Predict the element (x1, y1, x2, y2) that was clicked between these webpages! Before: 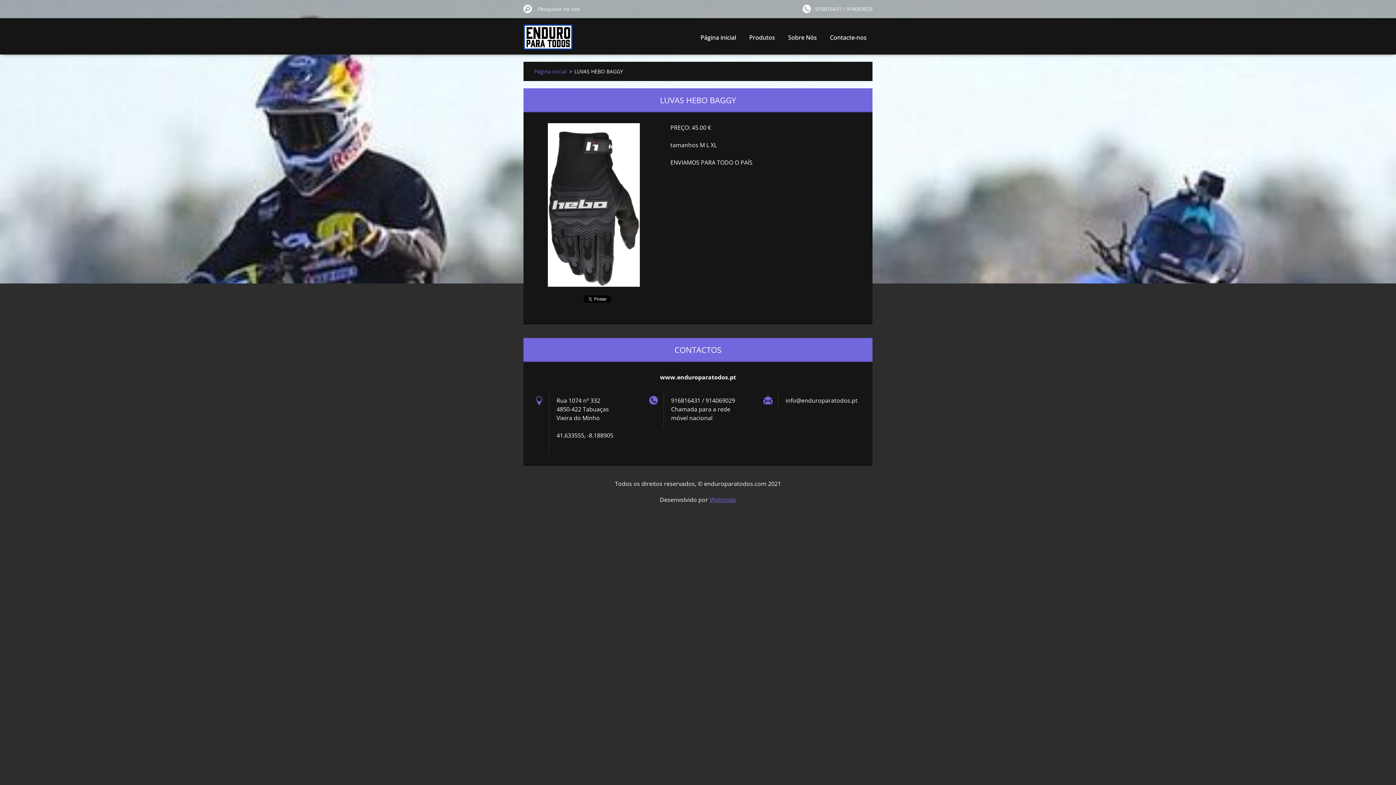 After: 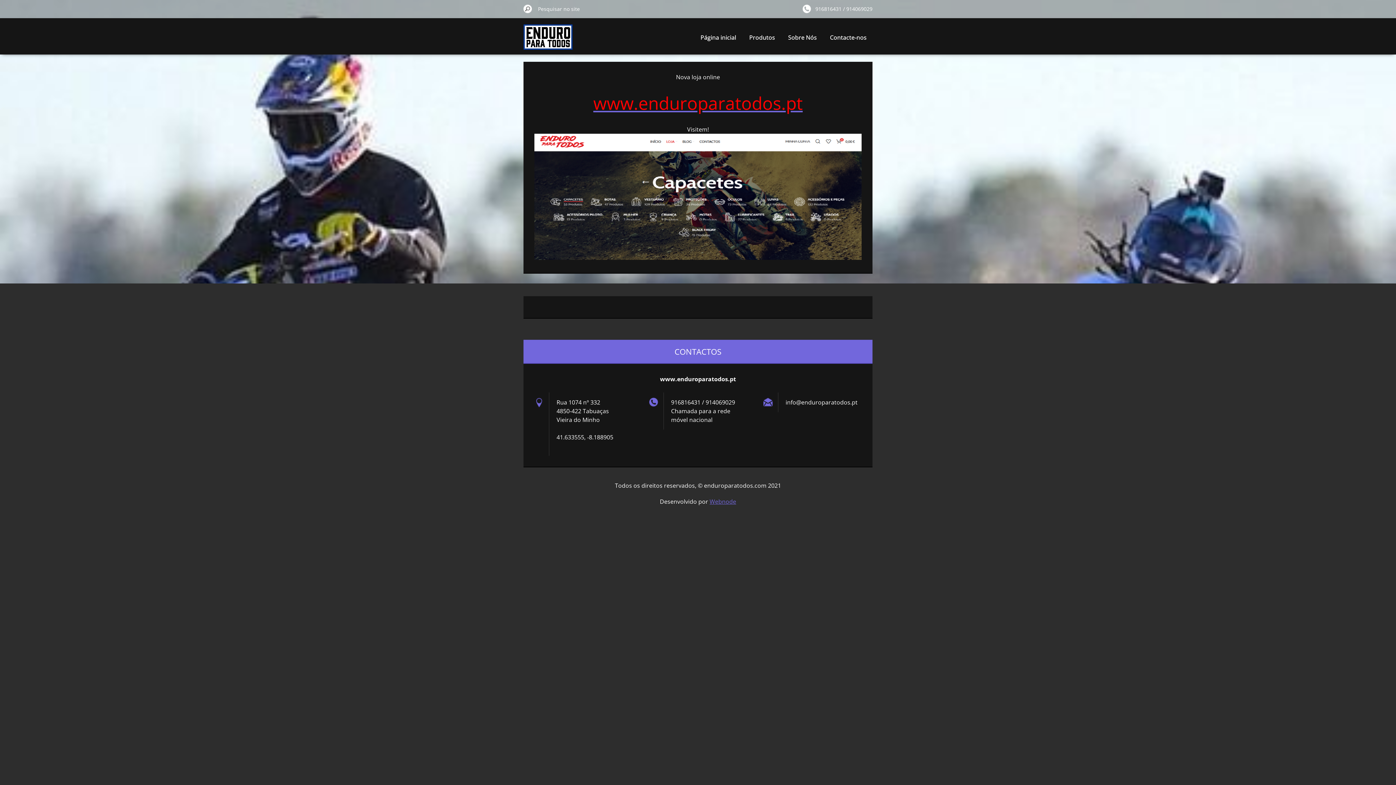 Action: bbox: (697, 18, 739, 54) label: Página inicial